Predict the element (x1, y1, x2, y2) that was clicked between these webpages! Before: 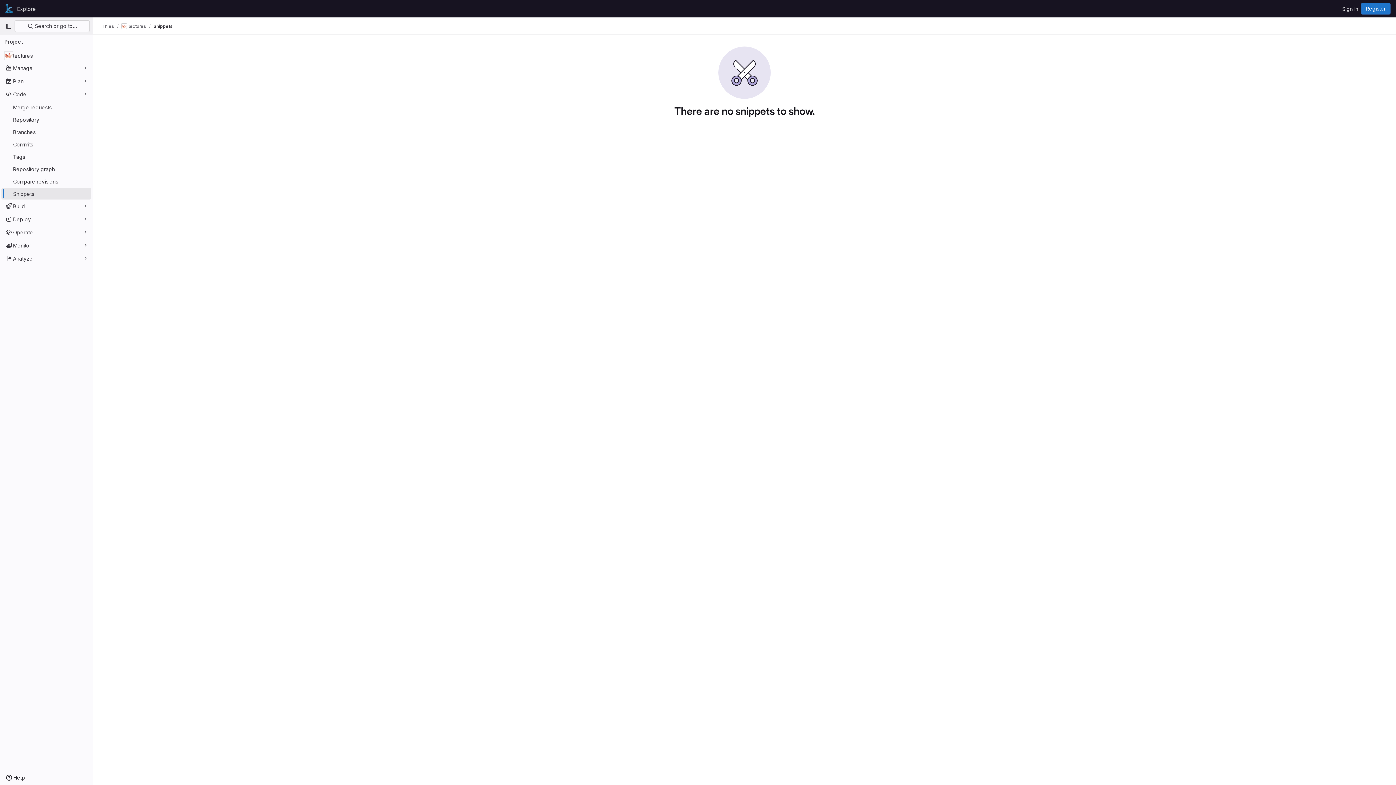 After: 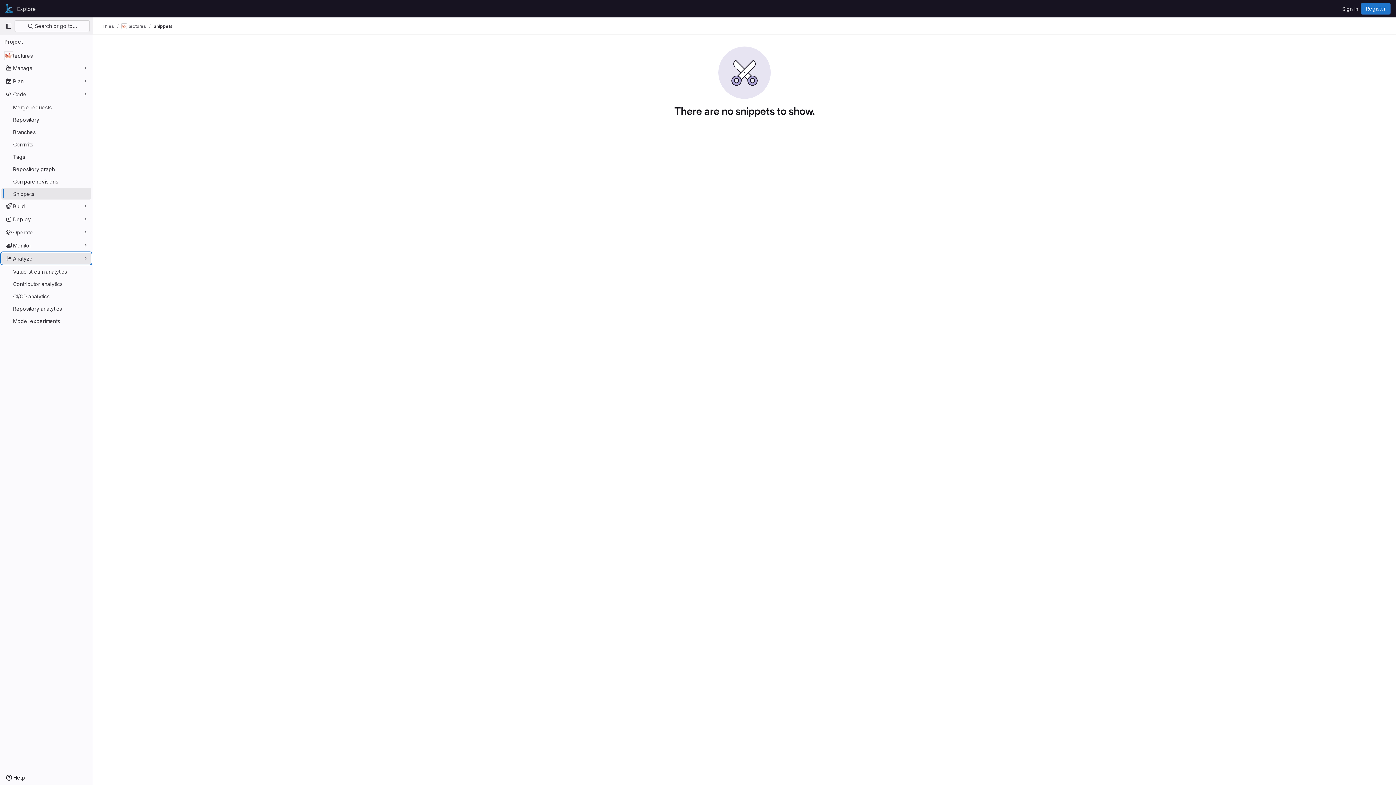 Action: label: Analyze bbox: (1, 252, 91, 264)